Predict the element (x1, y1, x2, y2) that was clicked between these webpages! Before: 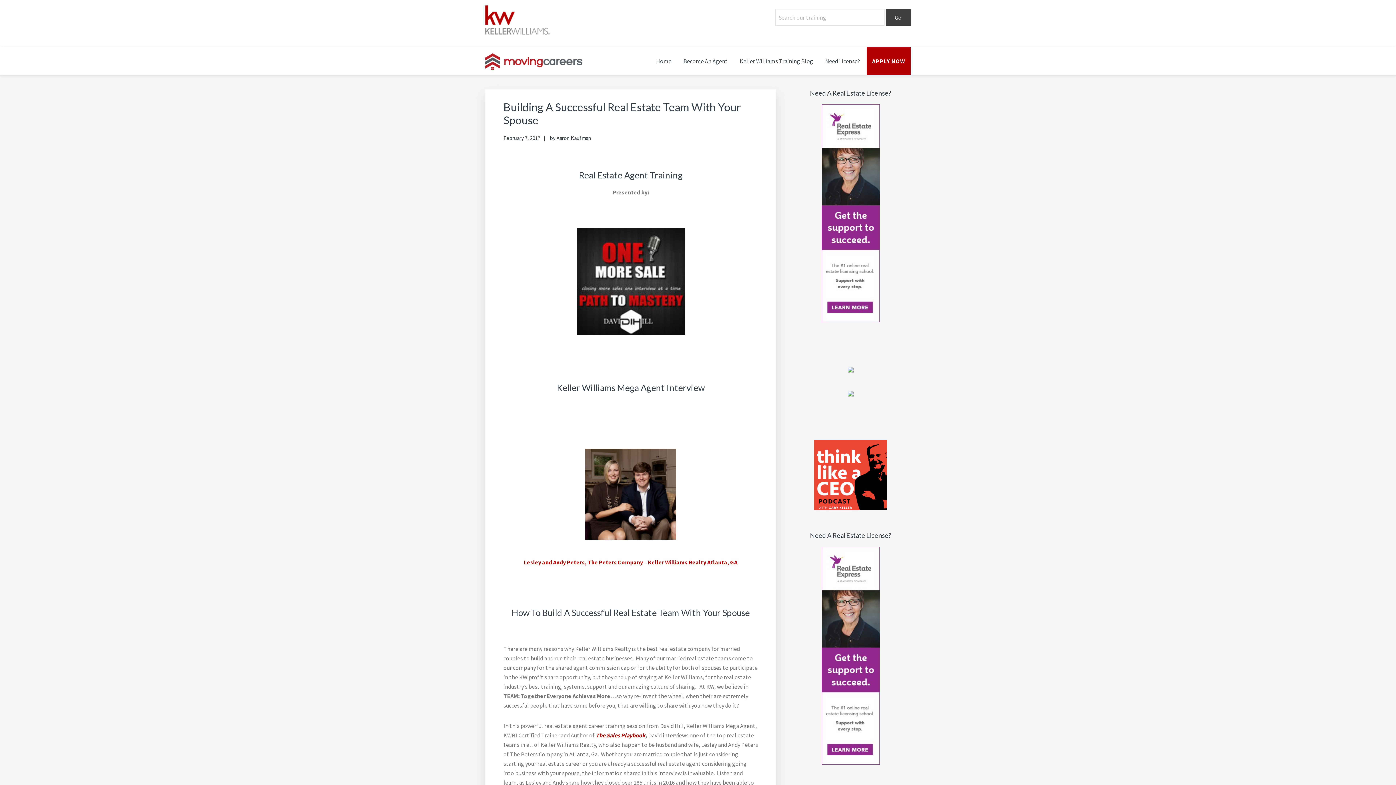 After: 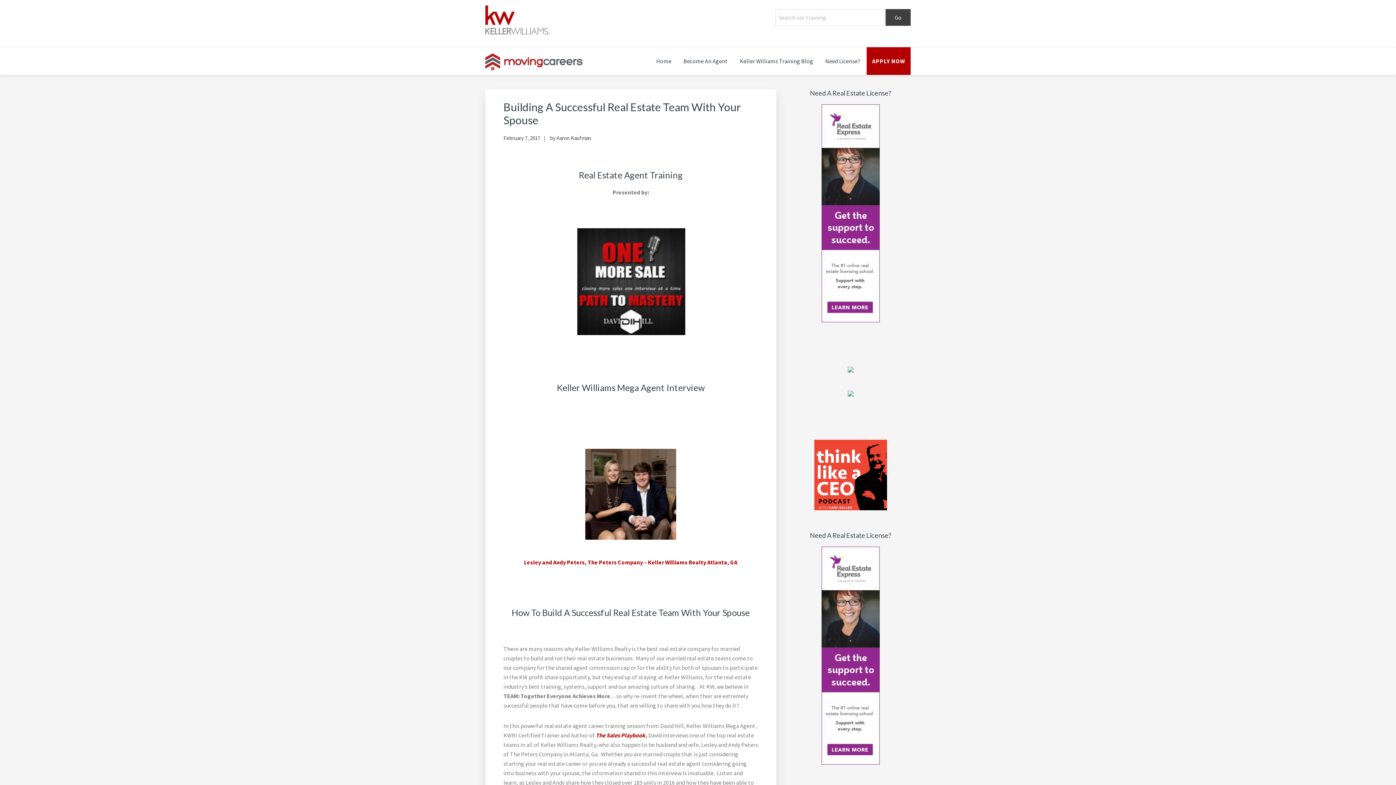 Action: bbox: (814, 508, 887, 516)